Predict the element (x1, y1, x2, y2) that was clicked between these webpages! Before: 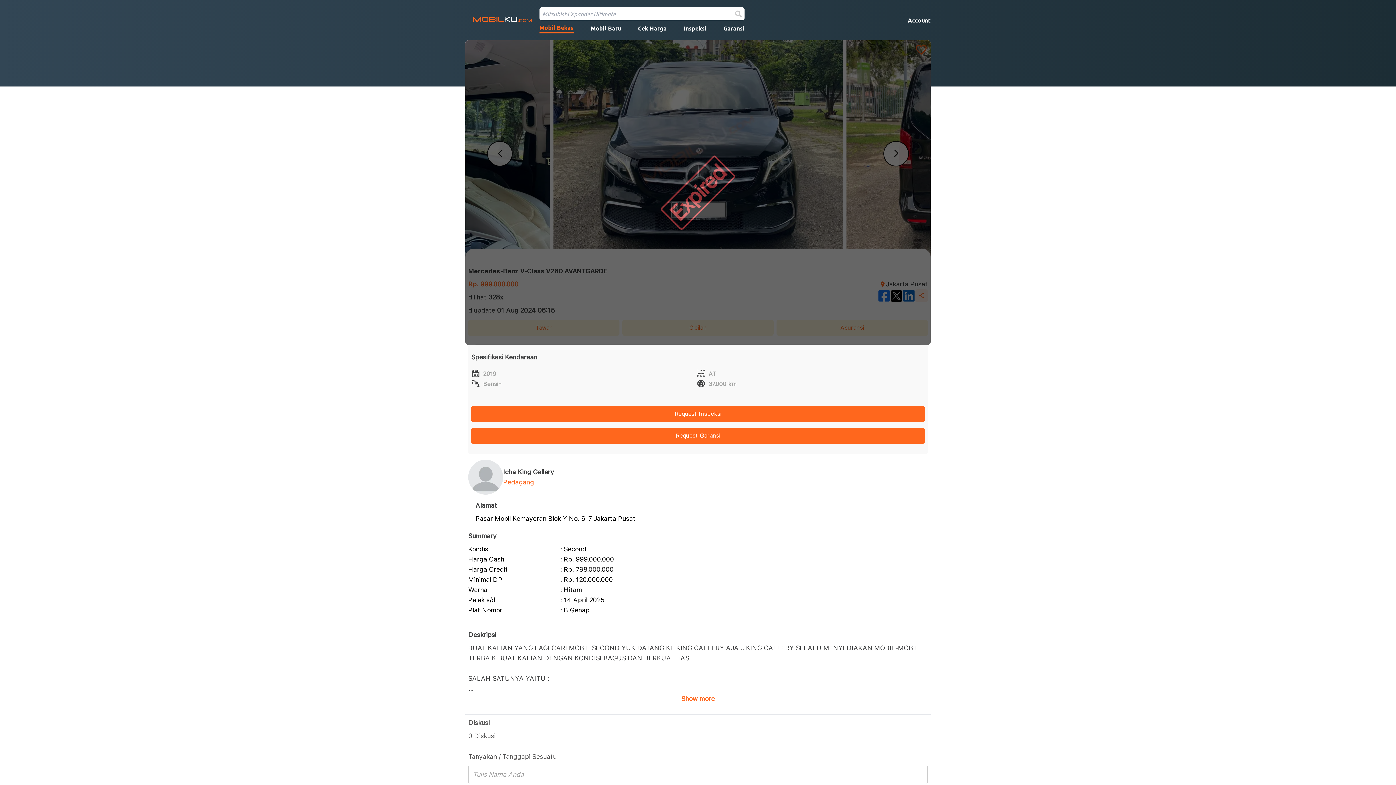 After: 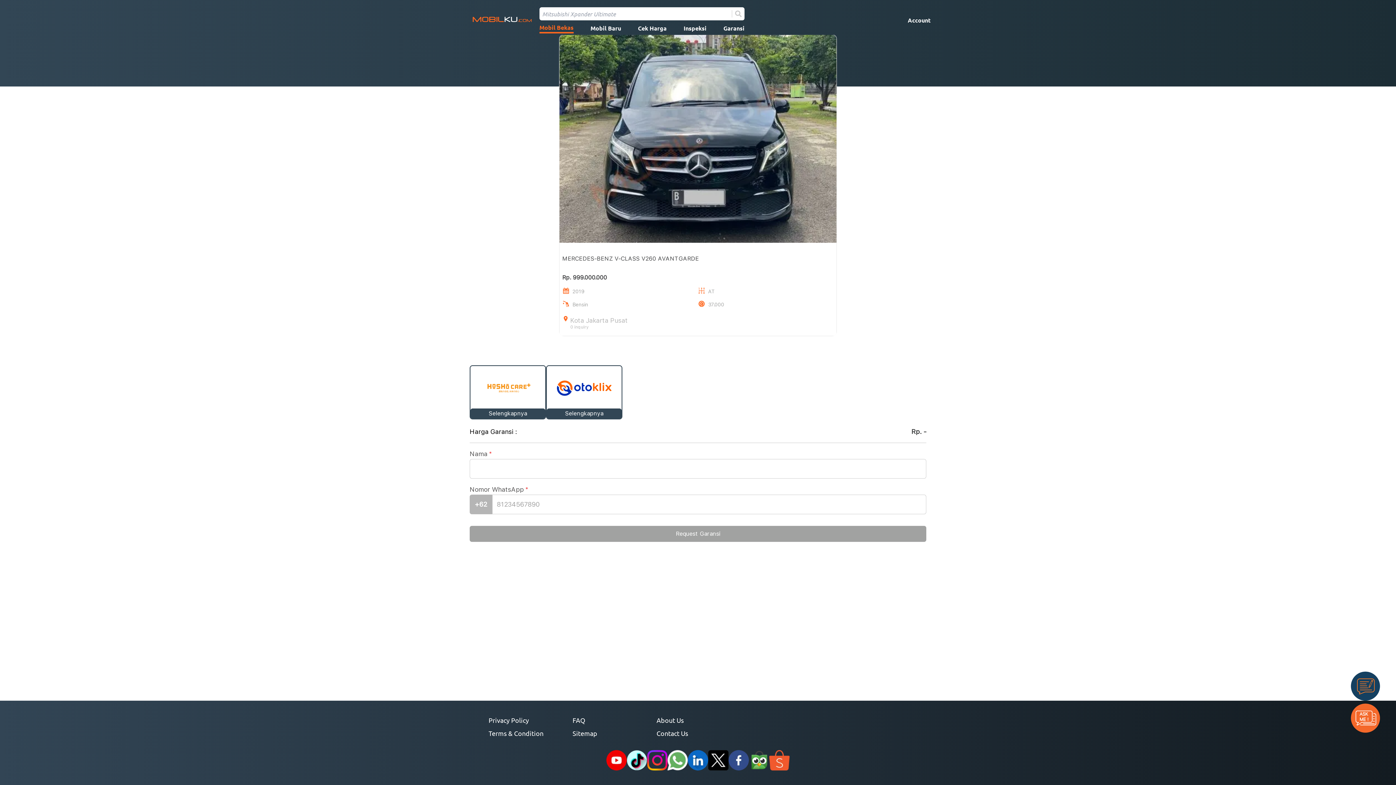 Action: bbox: (471, 428, 925, 444) label: Request Garansi